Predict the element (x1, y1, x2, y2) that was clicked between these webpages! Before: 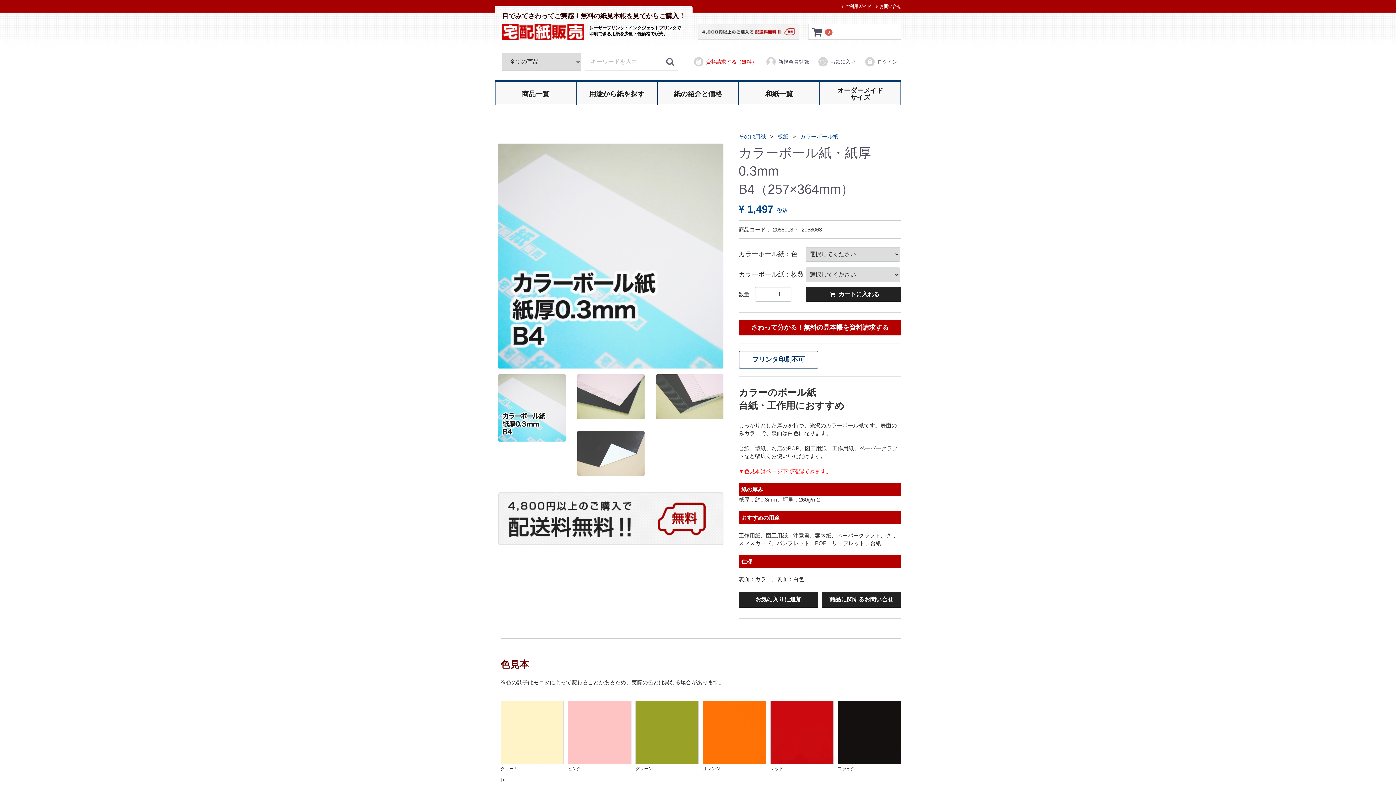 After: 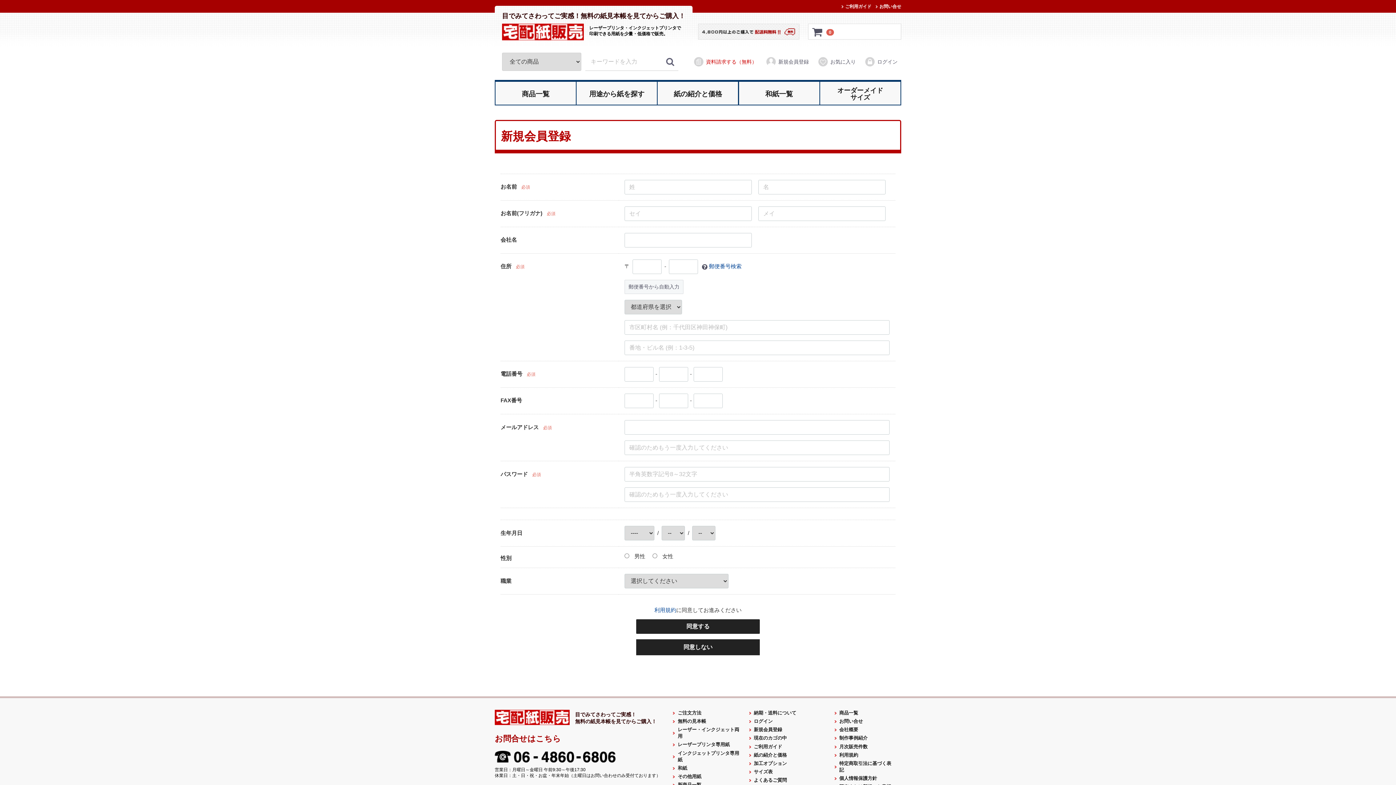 Action: label: 新規会員登録 bbox: (762, 52, 812, 70)